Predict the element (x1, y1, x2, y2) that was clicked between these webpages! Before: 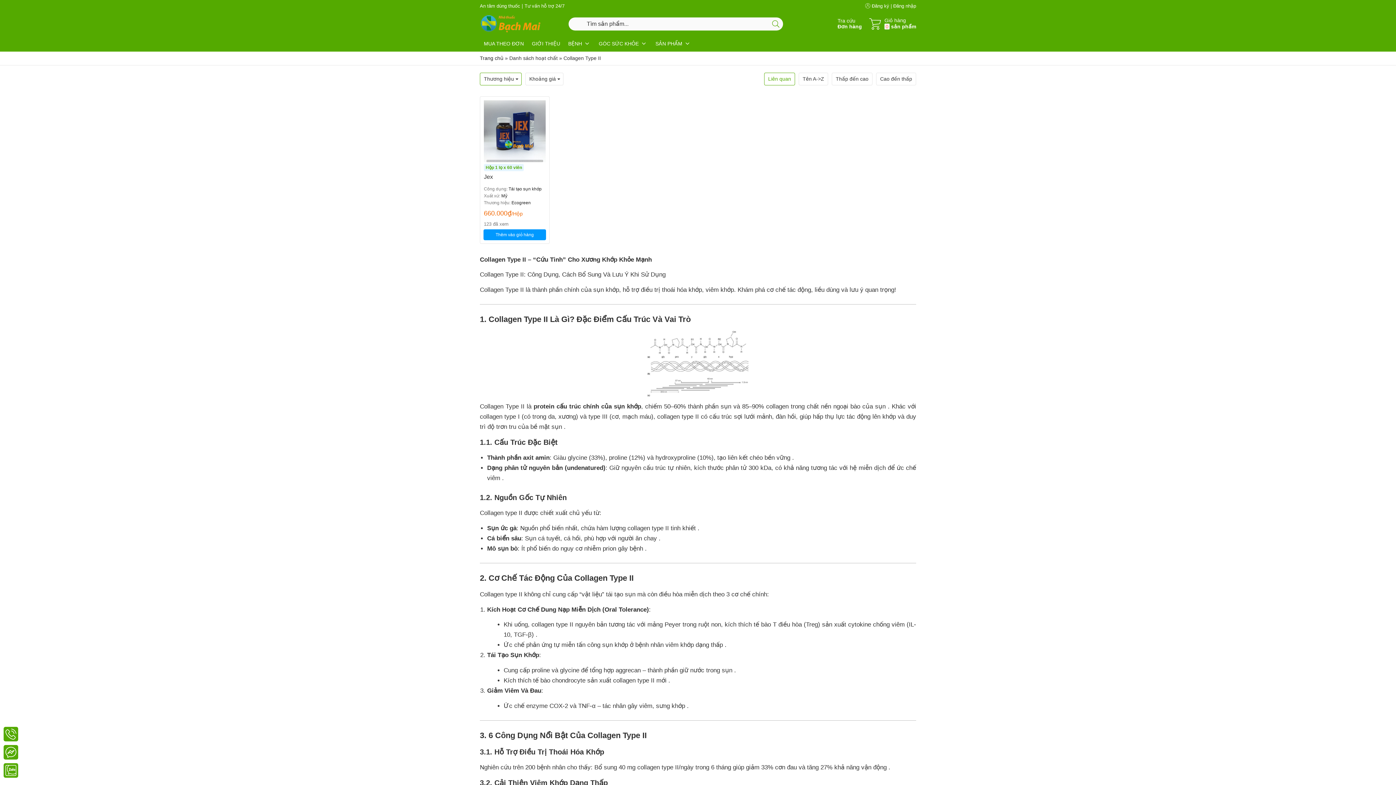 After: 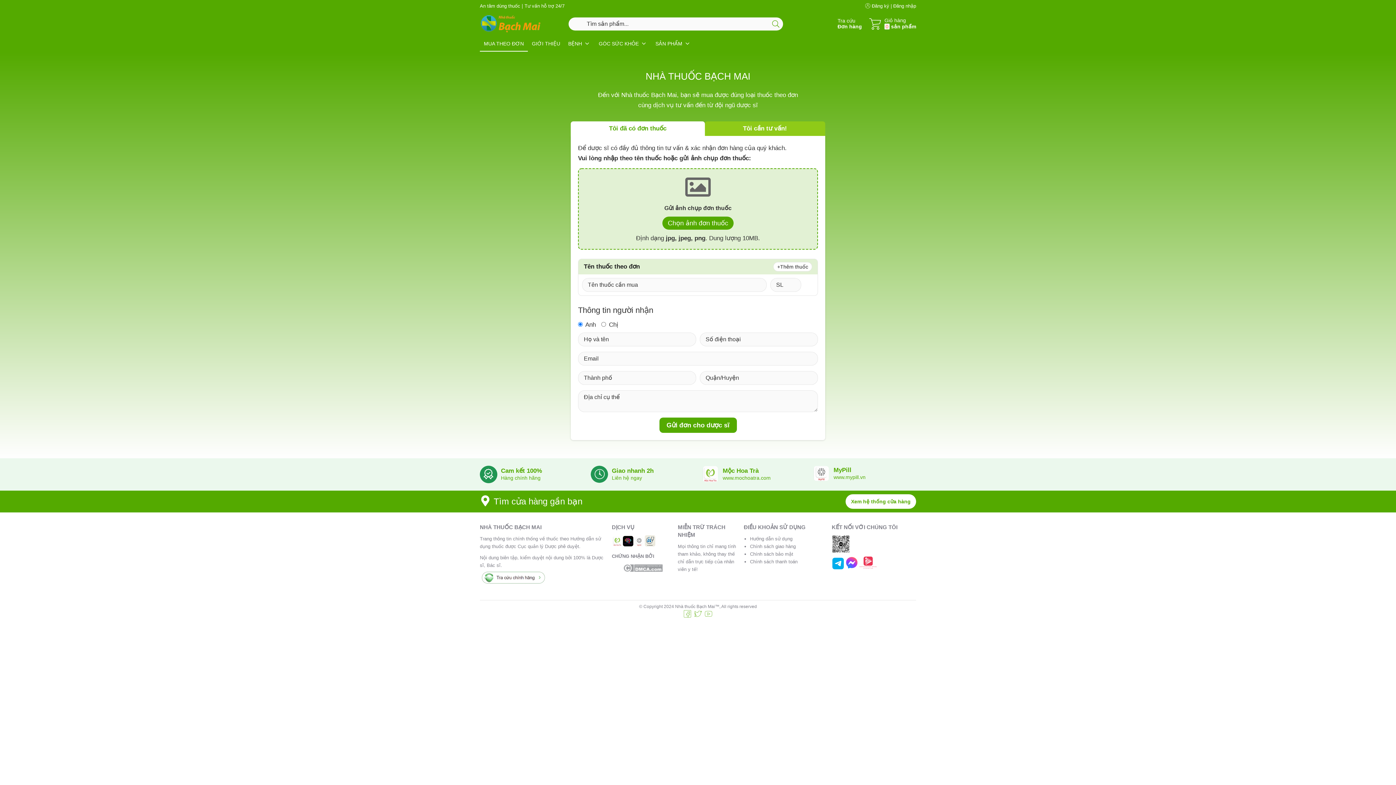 Action: bbox: (480, 3, 520, 8) label: An tâm dùng thuốc